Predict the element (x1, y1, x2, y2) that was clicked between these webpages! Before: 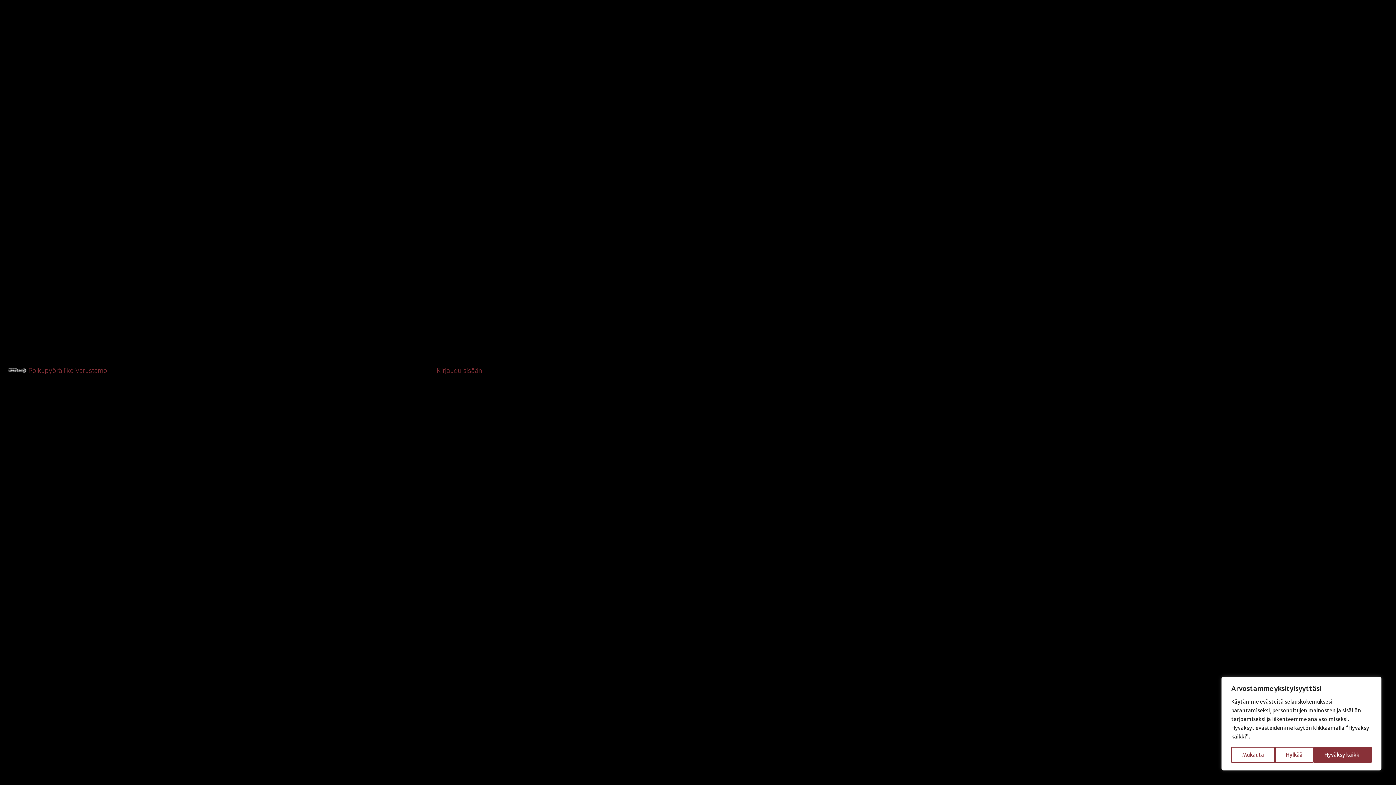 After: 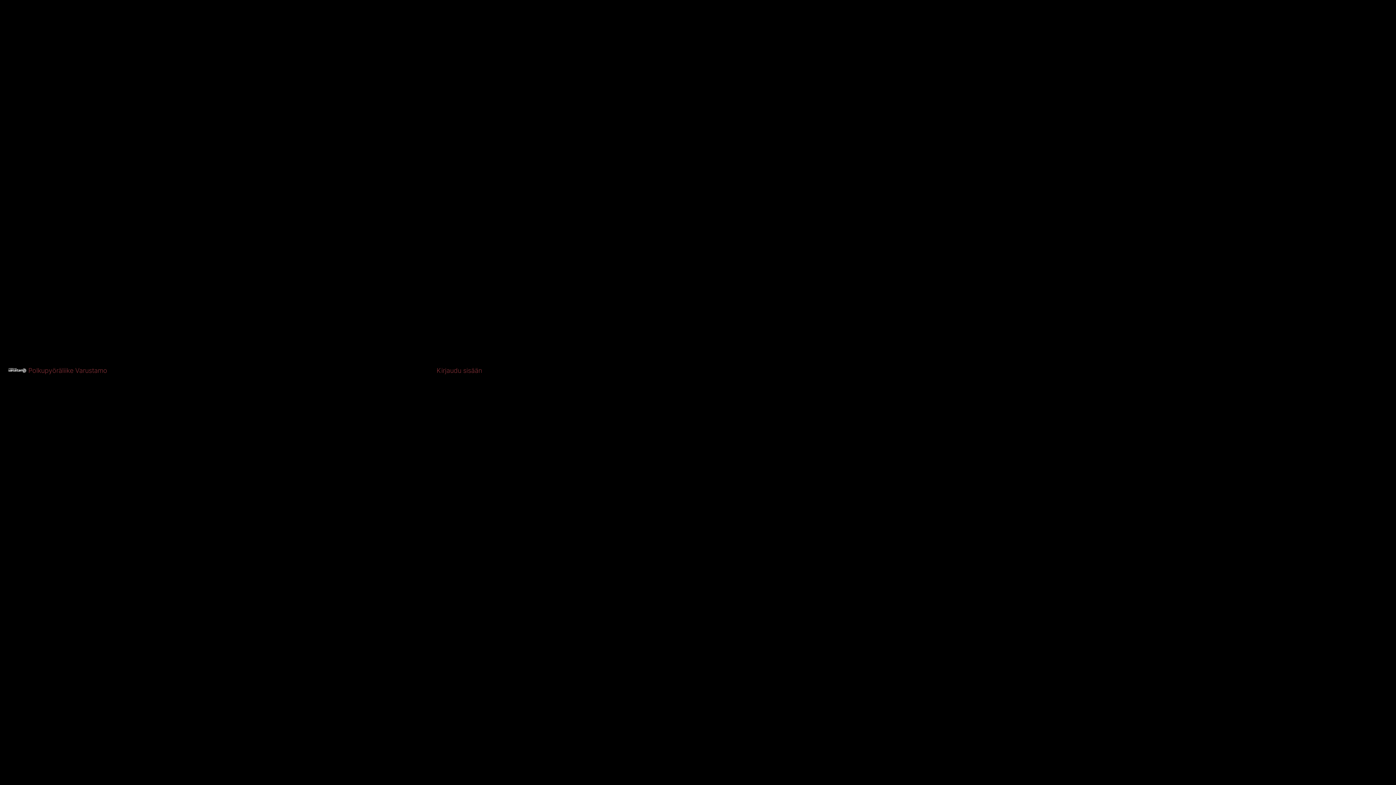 Action: bbox: (1313, 747, 1372, 763) label: Hyväksy kaikki